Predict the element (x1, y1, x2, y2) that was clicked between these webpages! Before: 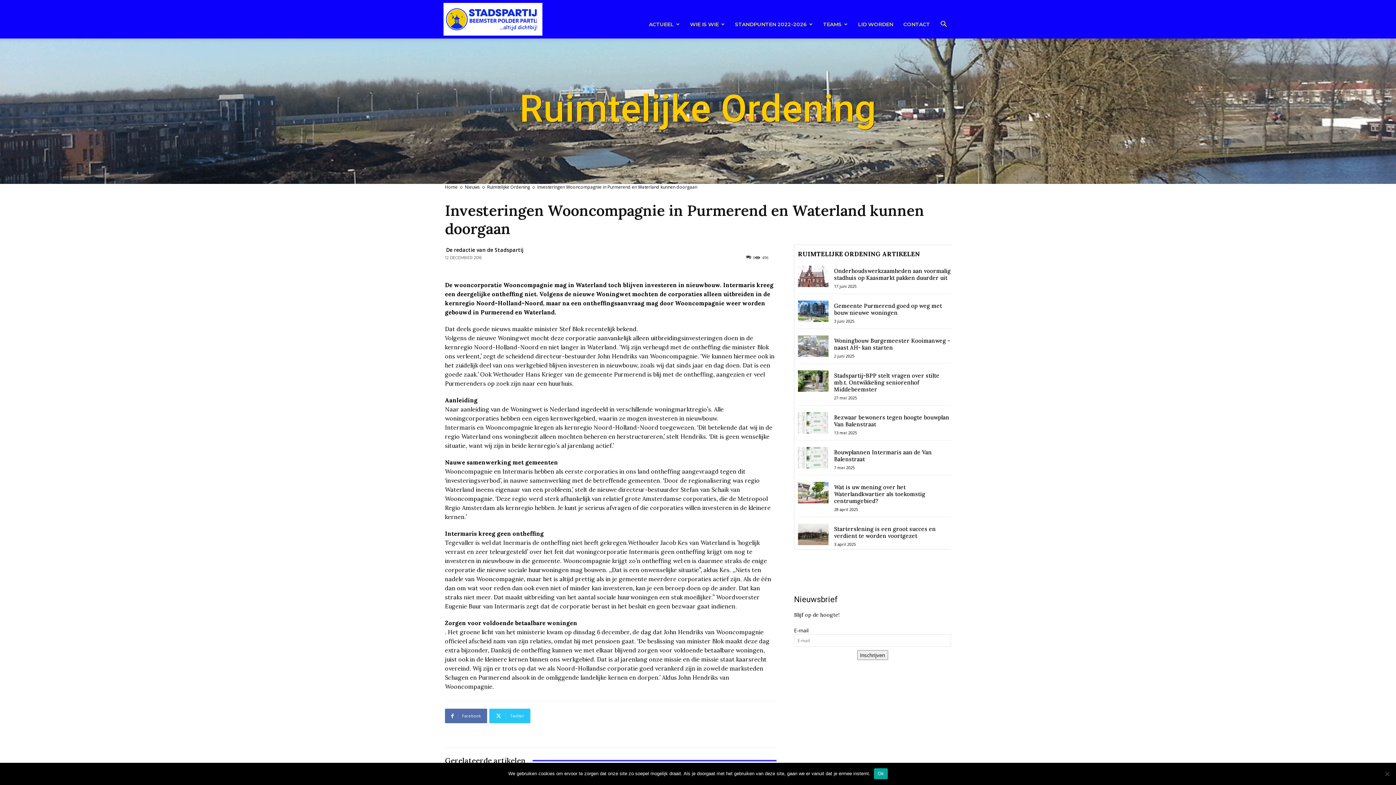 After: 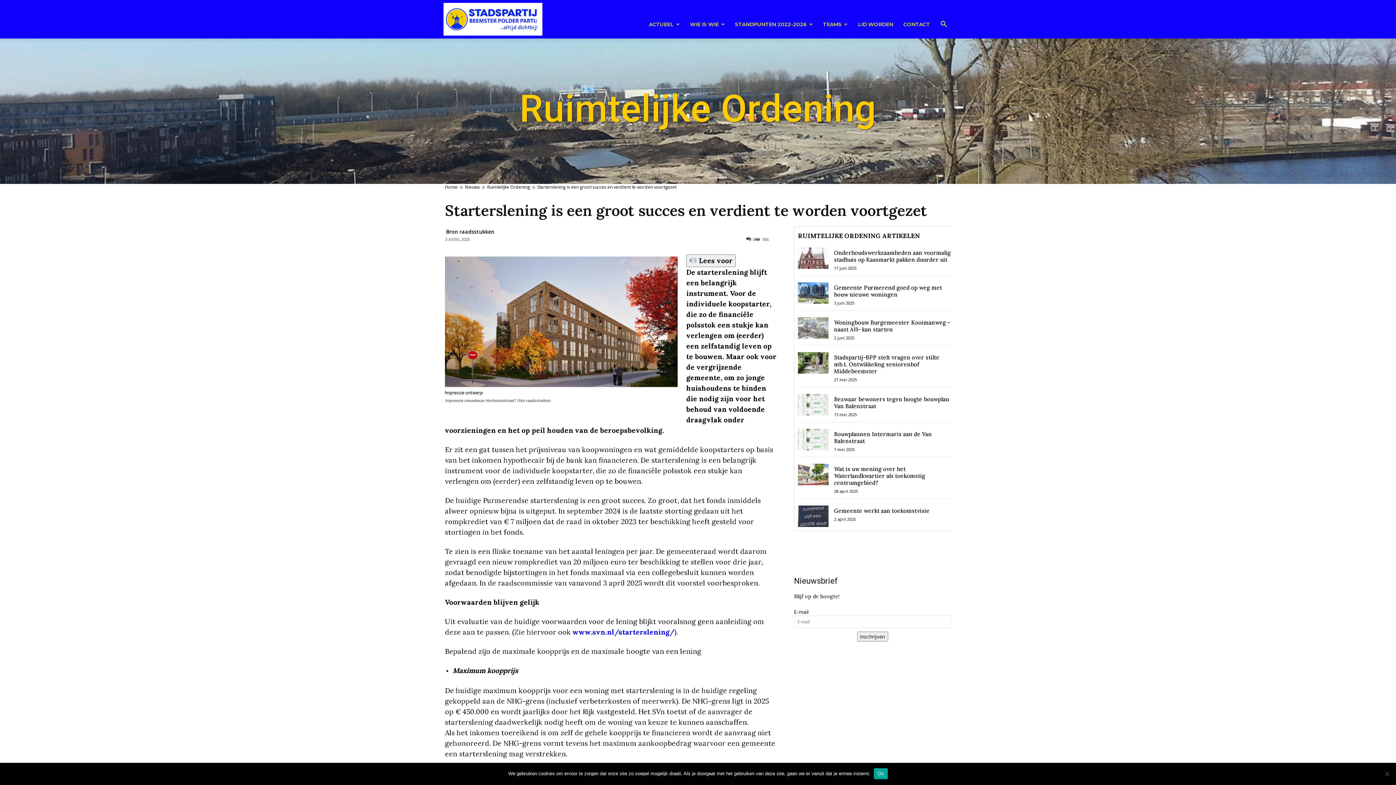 Action: bbox: (798, 524, 828, 545)